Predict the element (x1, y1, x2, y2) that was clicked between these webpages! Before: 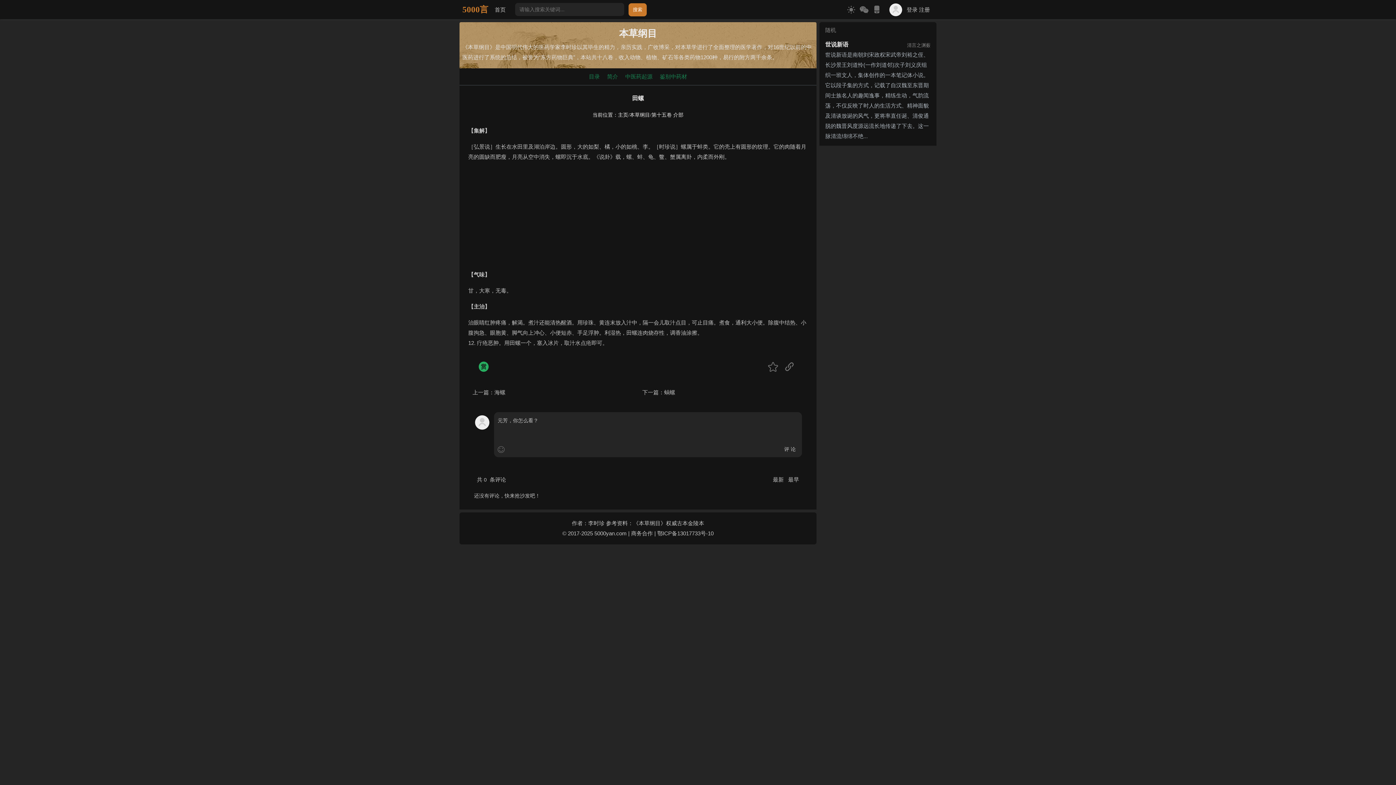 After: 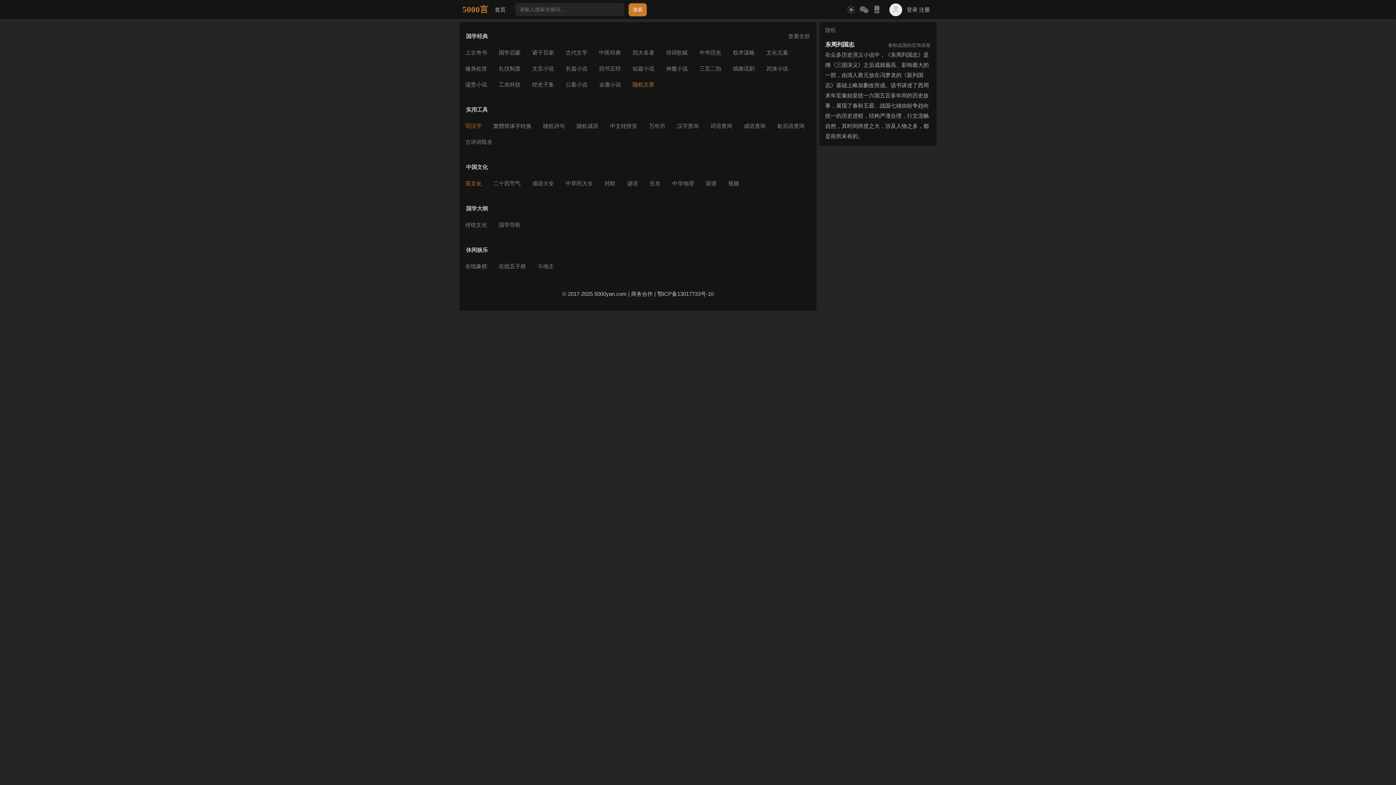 Action: bbox: (618, 112, 628, 117) label: 主页